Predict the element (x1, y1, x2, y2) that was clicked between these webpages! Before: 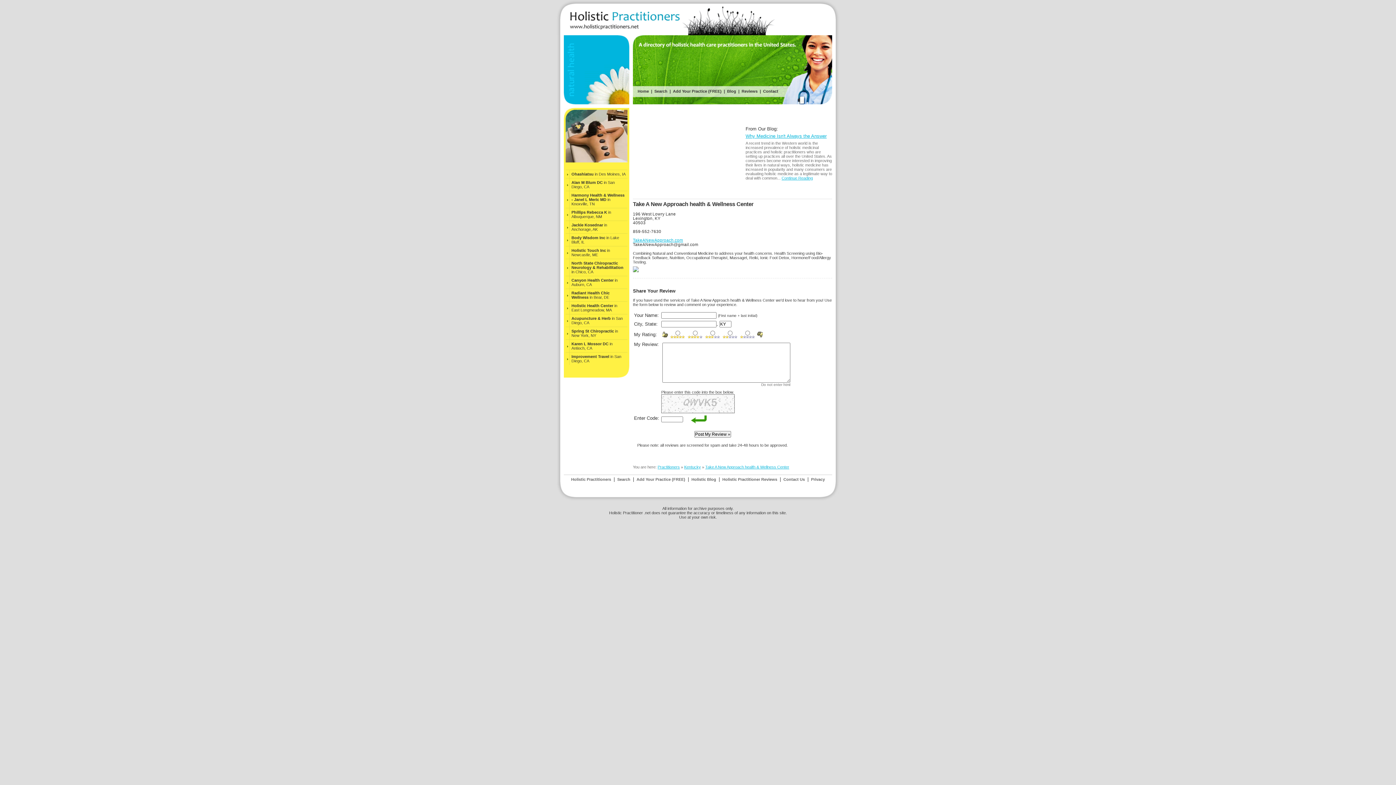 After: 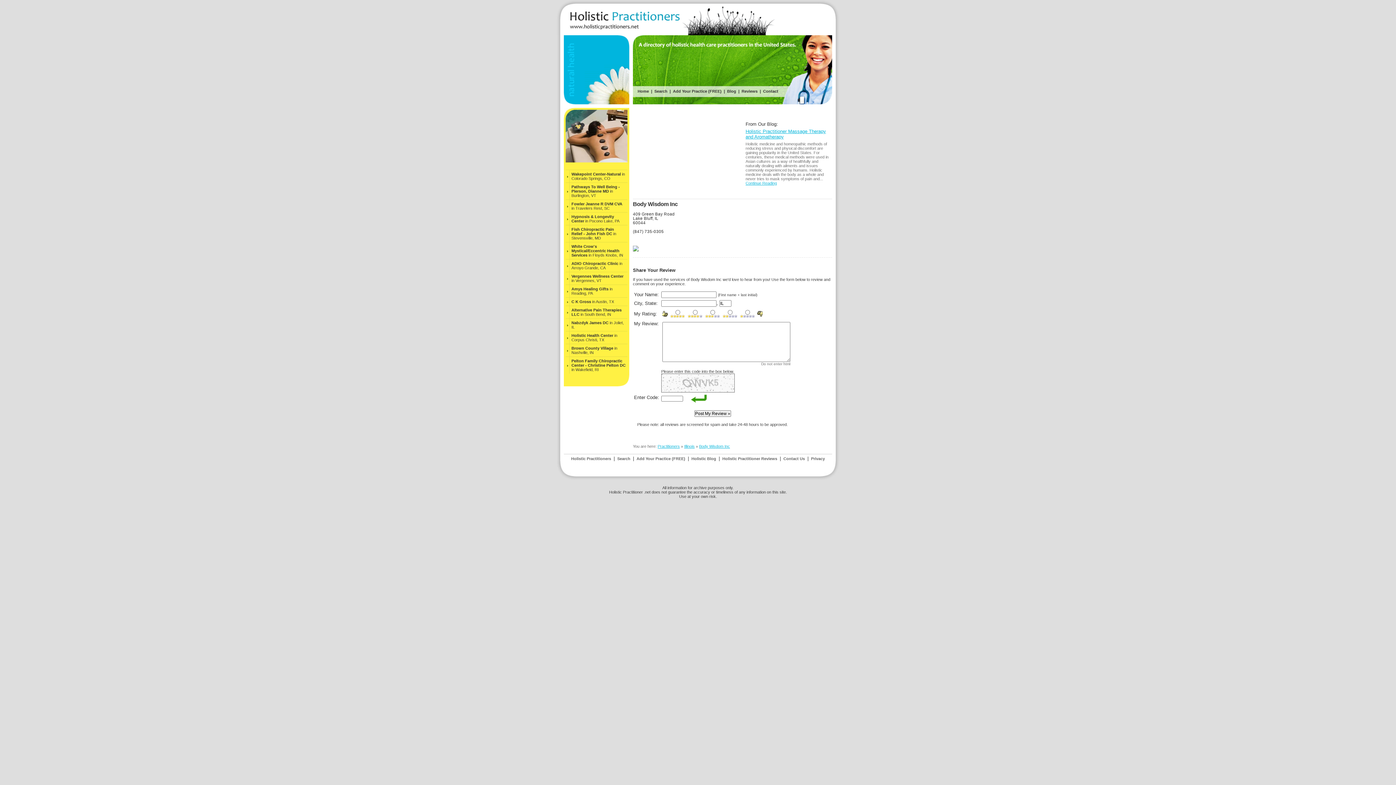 Action: bbox: (571, 235, 605, 240) label: Body Wisdom Inc